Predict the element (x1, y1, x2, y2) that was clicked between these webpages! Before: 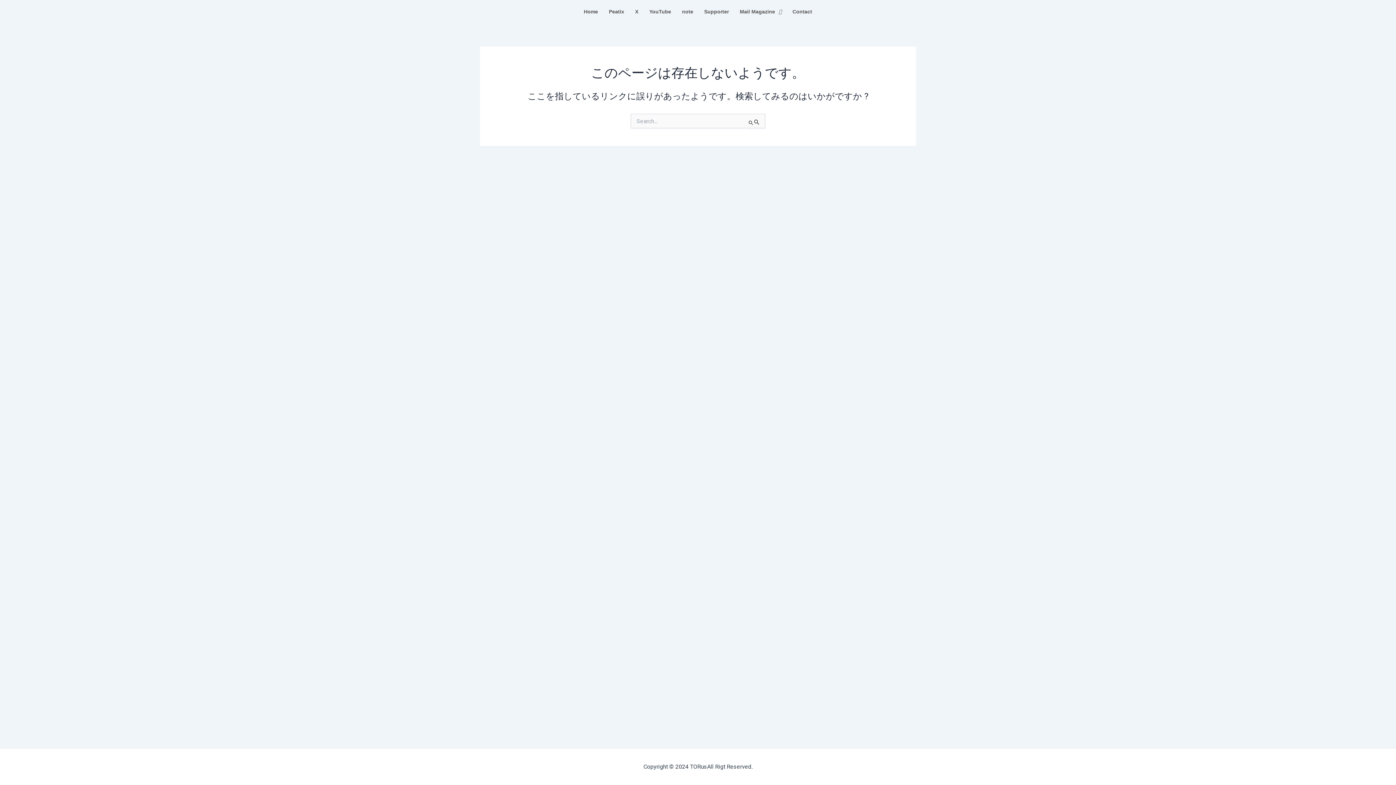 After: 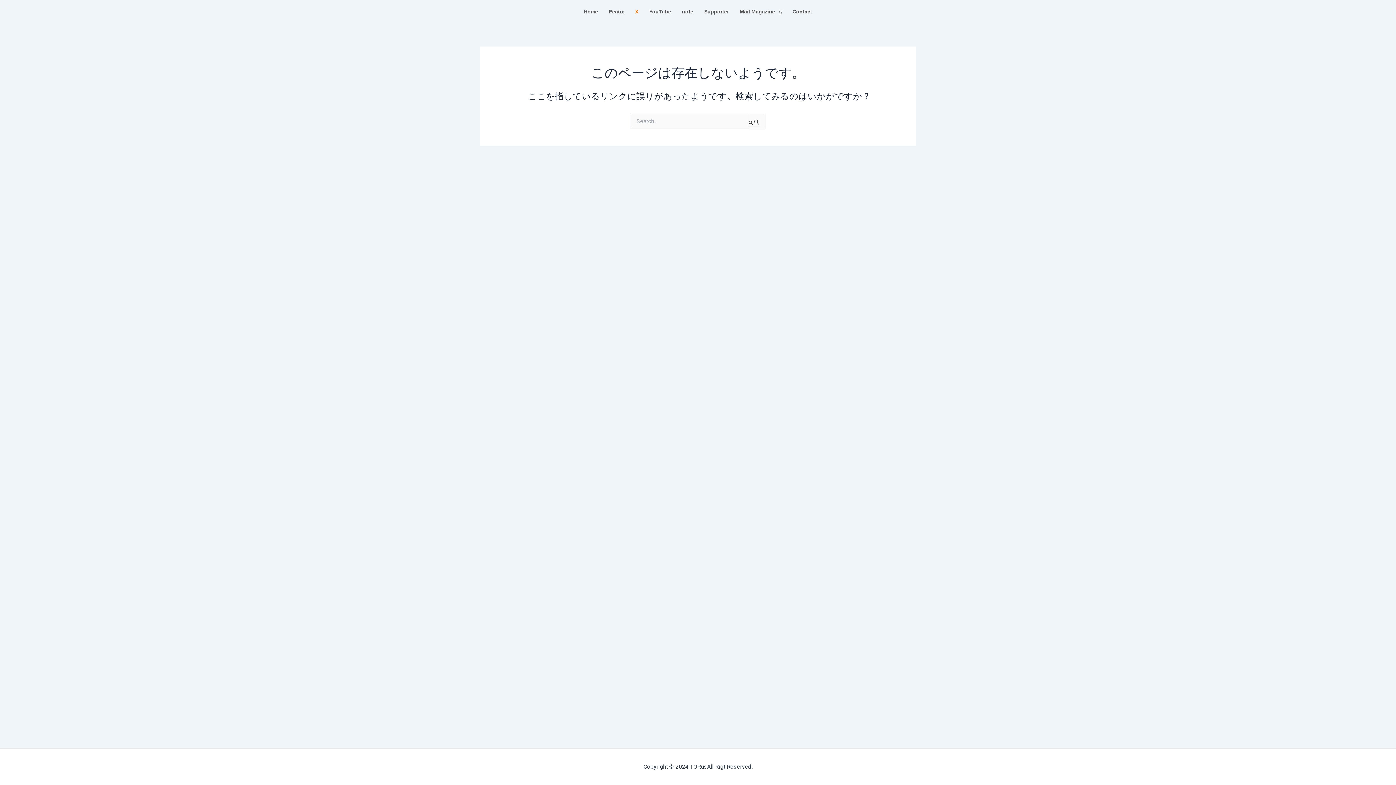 Action: bbox: (629, 3, 644, 19) label: X